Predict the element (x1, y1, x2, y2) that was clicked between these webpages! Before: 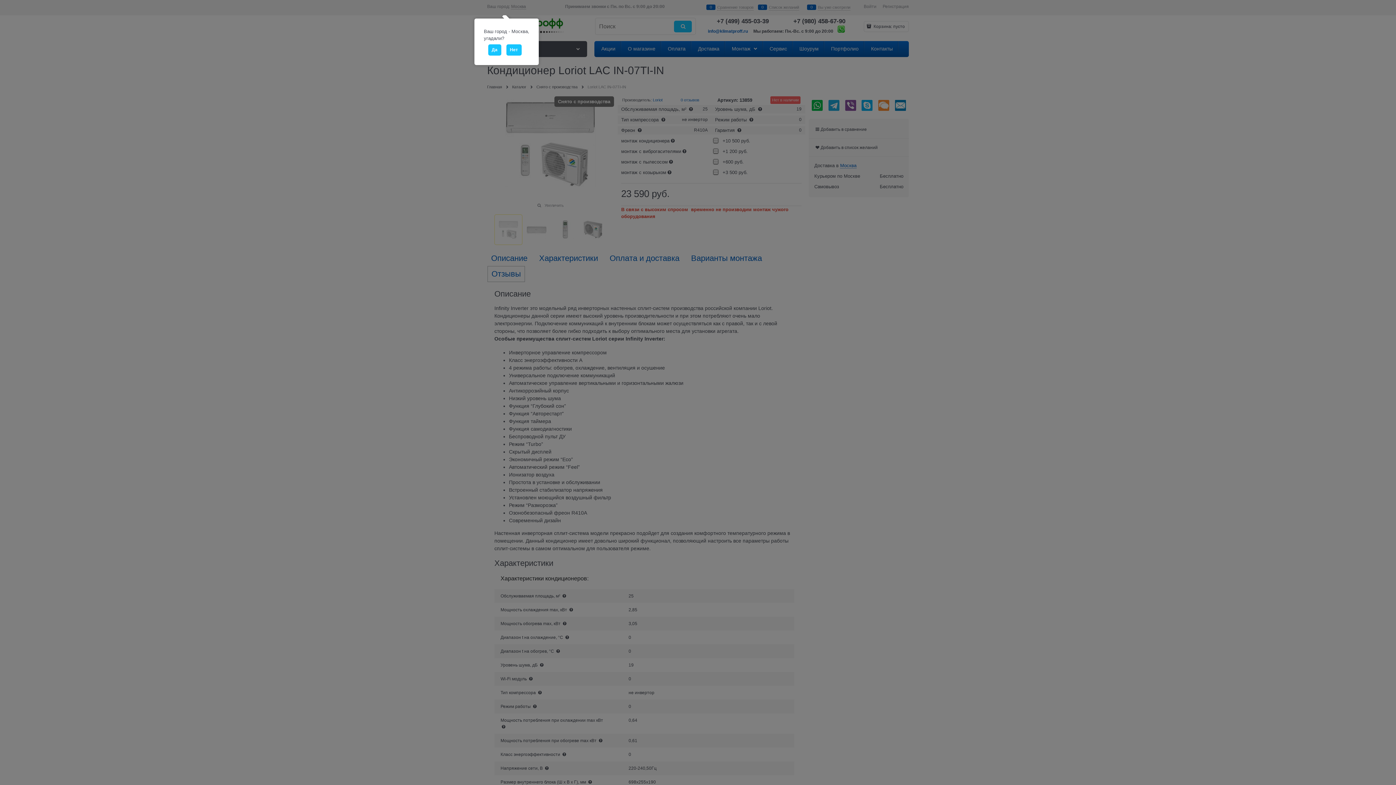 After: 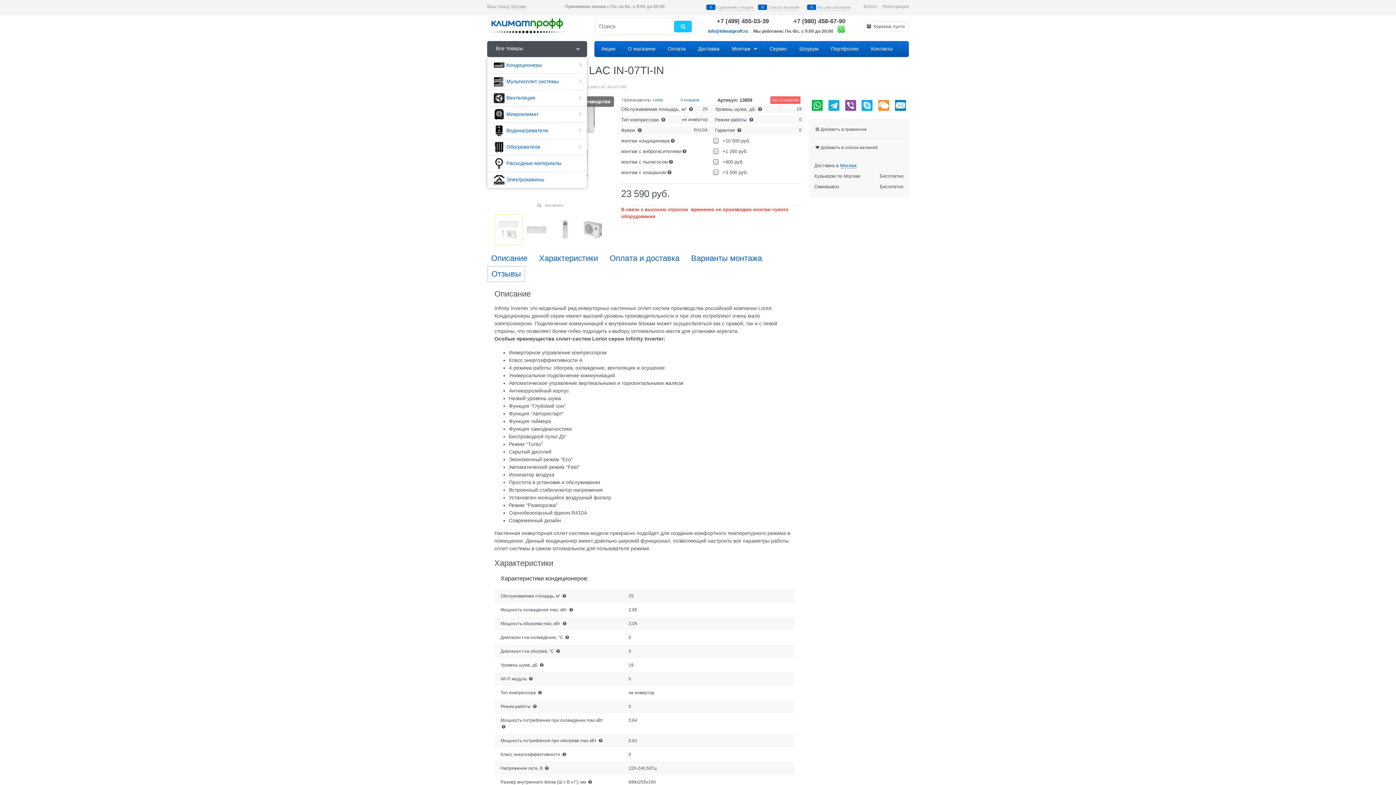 Action: label: Да bbox: (488, 44, 501, 55)